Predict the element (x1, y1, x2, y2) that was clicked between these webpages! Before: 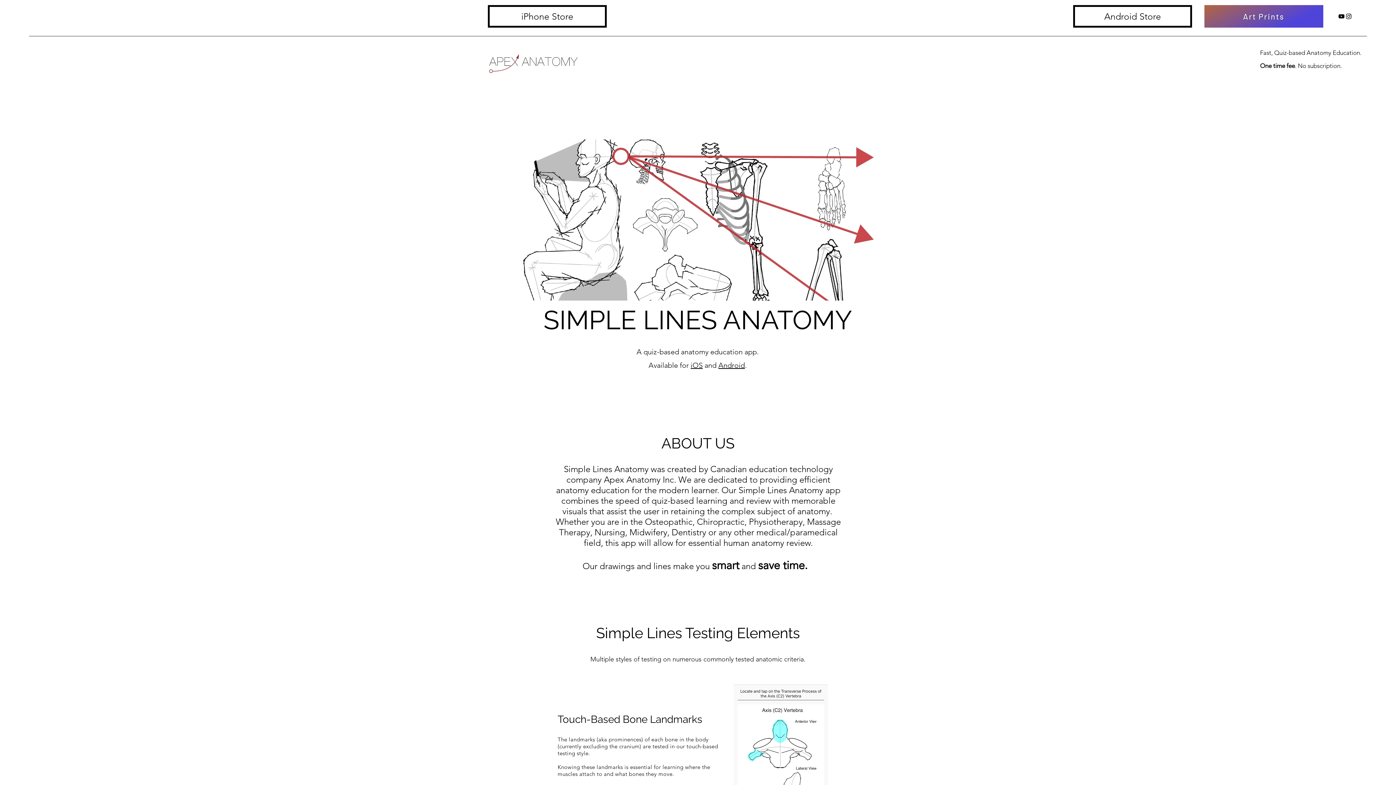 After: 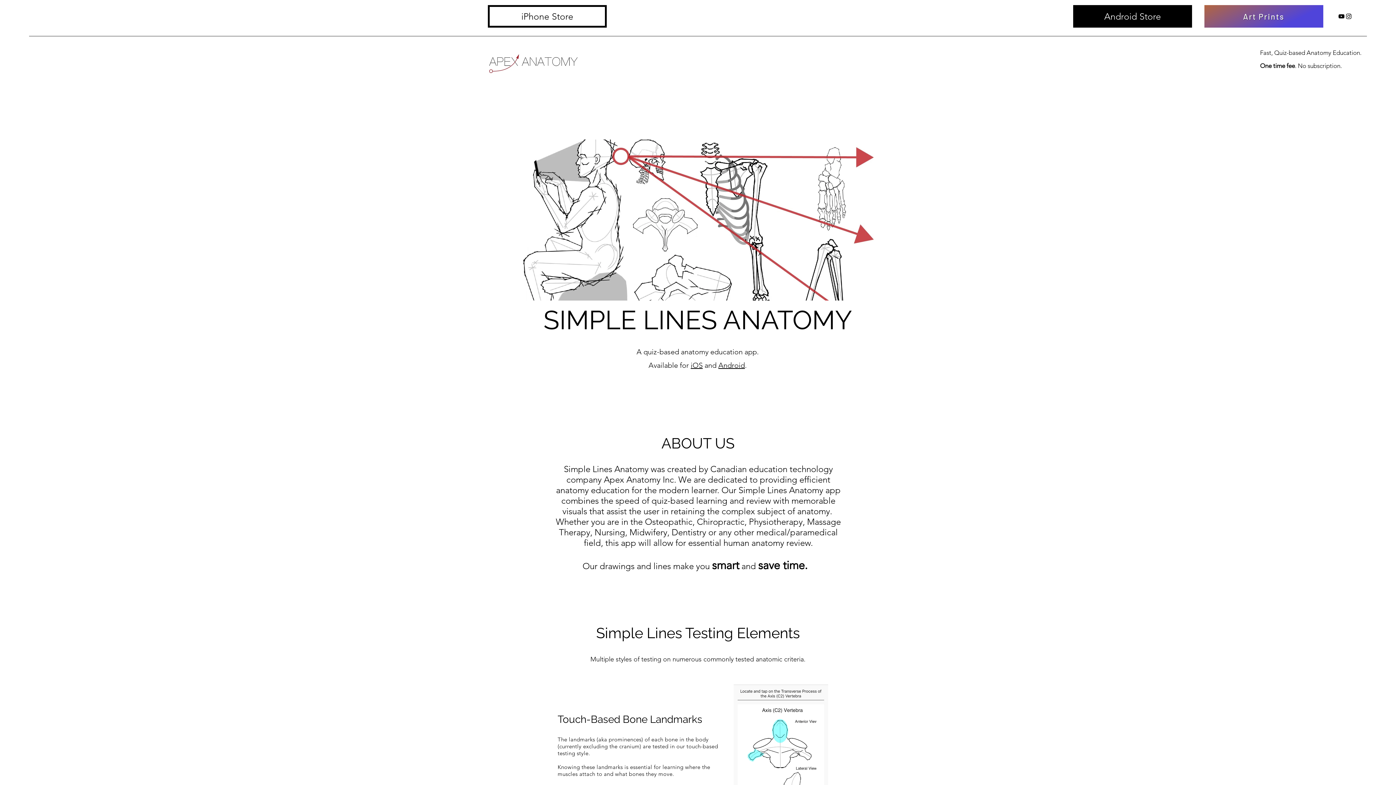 Action: bbox: (1073, 5, 1192, 27) label: Android Store